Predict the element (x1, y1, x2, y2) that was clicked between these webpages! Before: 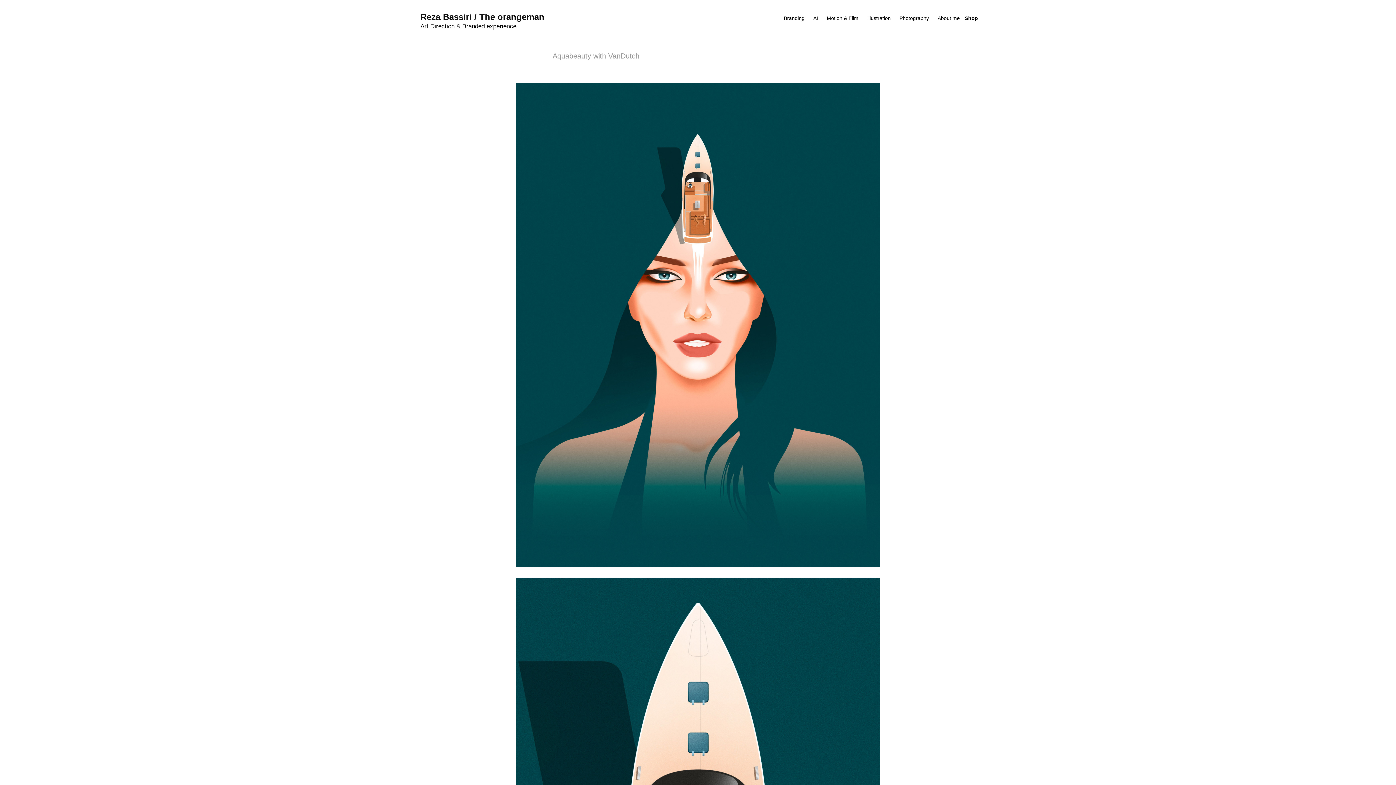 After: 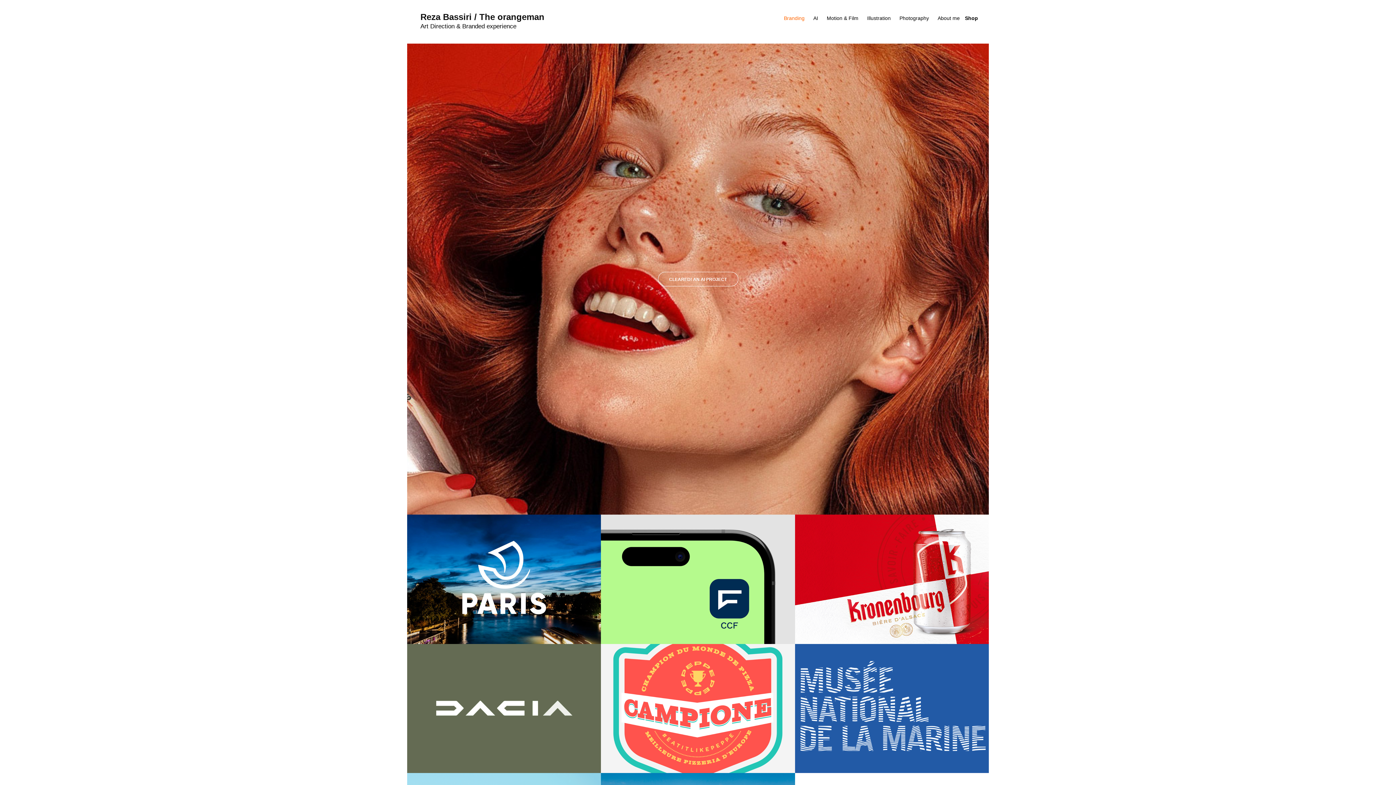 Action: bbox: (784, 15, 804, 21) label: Branding